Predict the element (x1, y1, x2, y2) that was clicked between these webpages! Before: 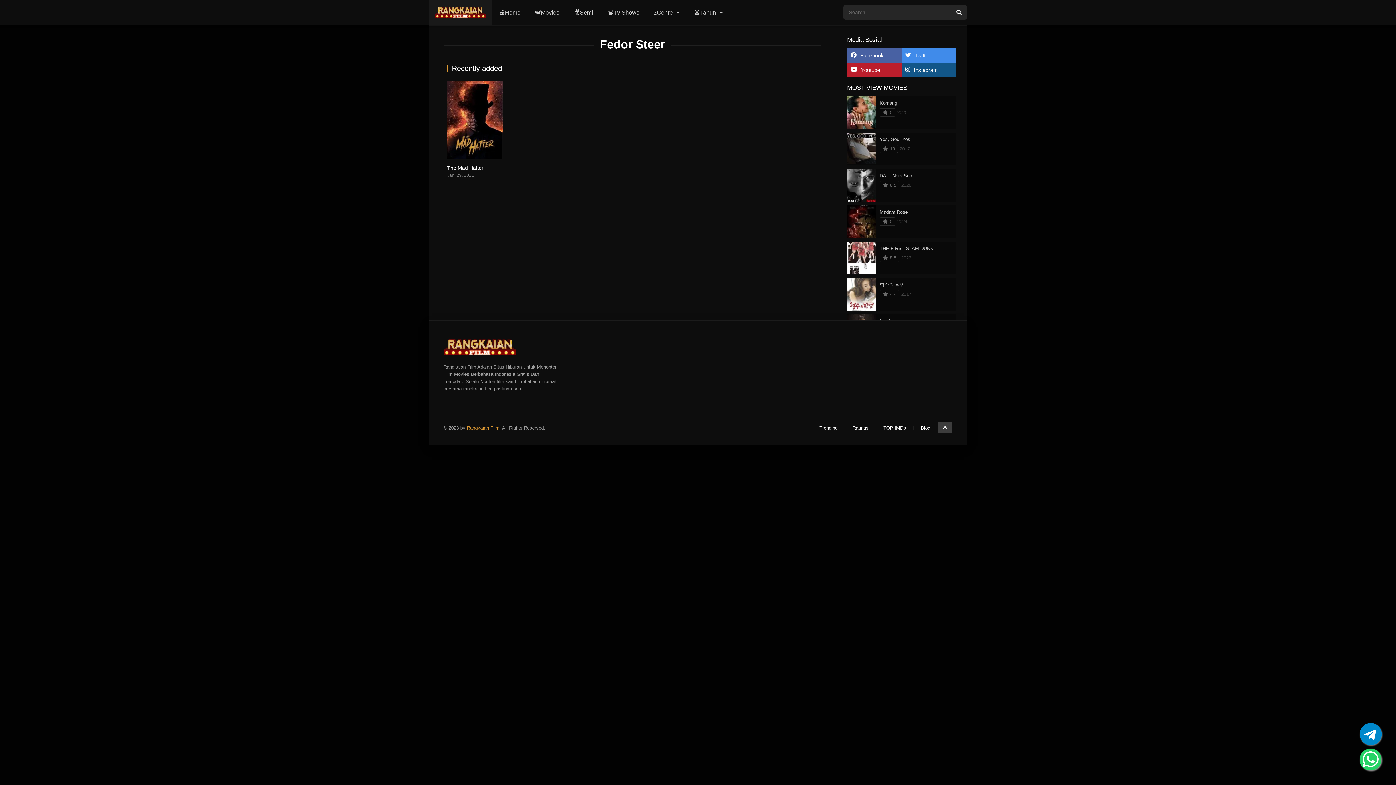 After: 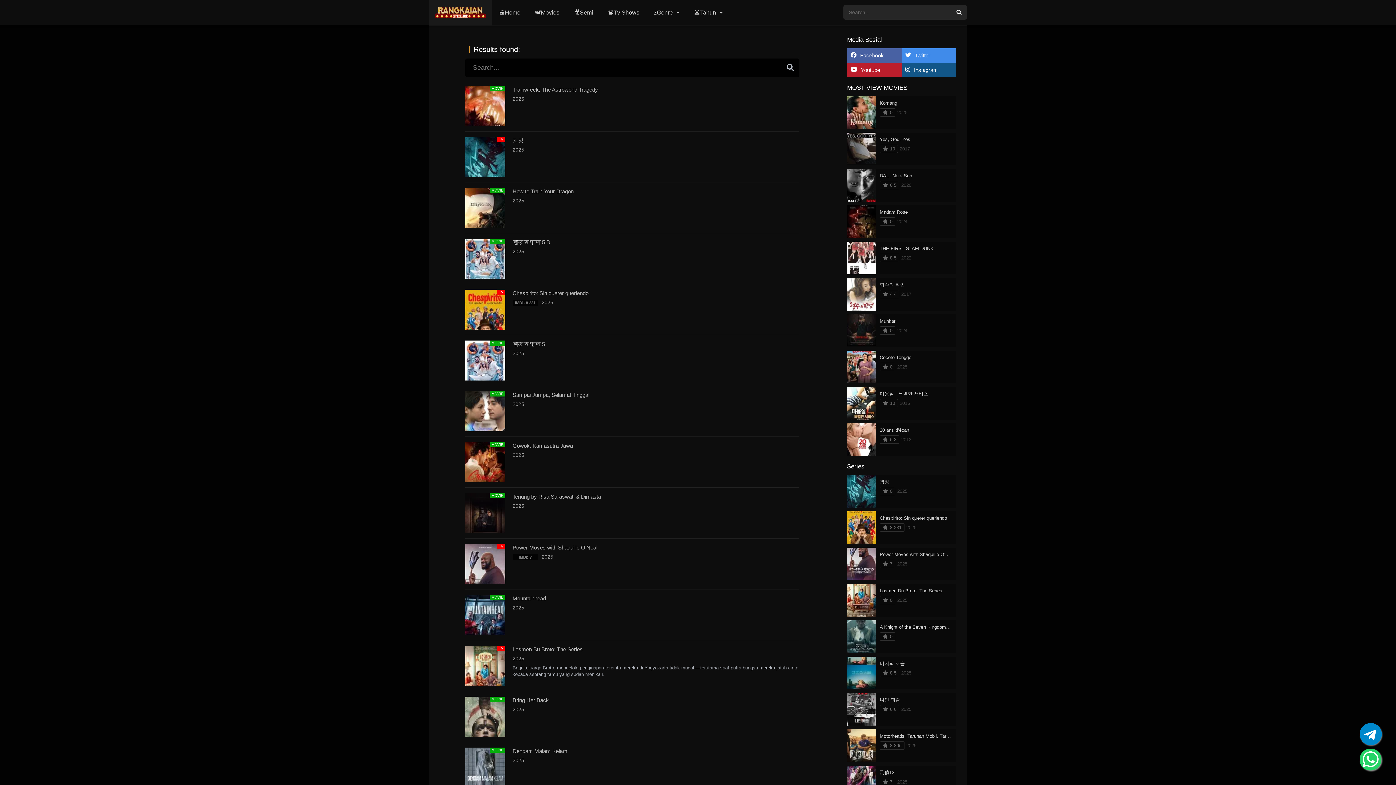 Action: bbox: (951, 5, 967, 19)